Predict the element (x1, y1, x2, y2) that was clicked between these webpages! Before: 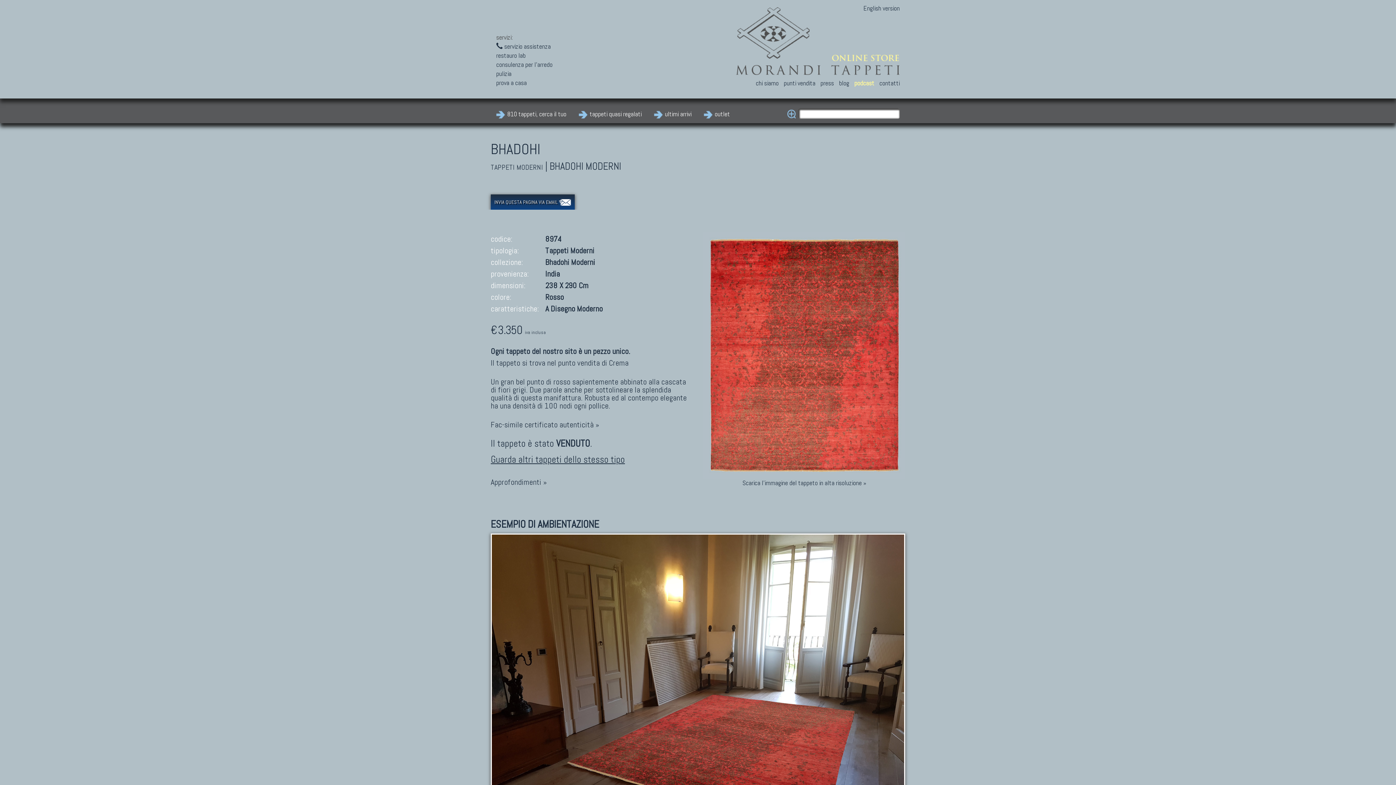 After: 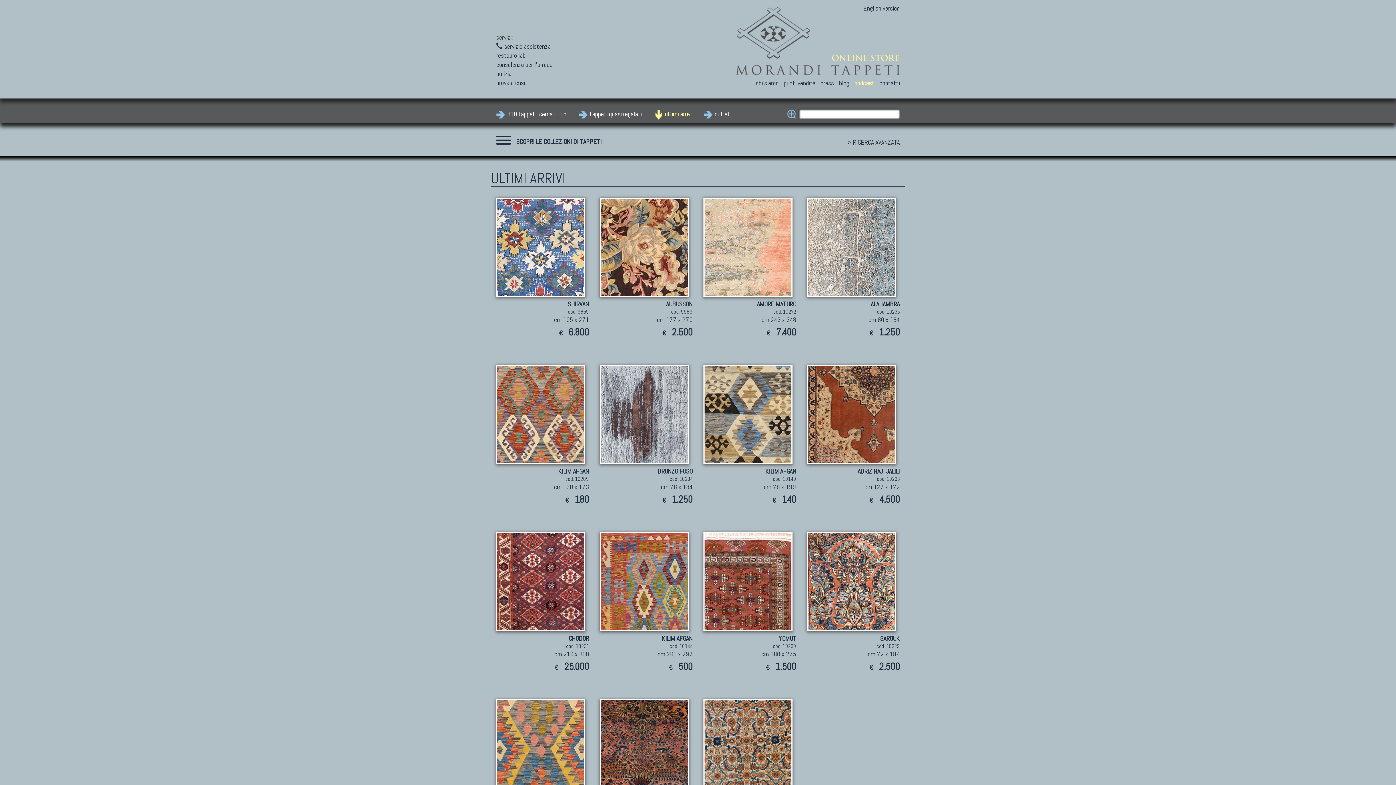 Action: bbox: (665, 109, 691, 118) label: ultimi arrivi